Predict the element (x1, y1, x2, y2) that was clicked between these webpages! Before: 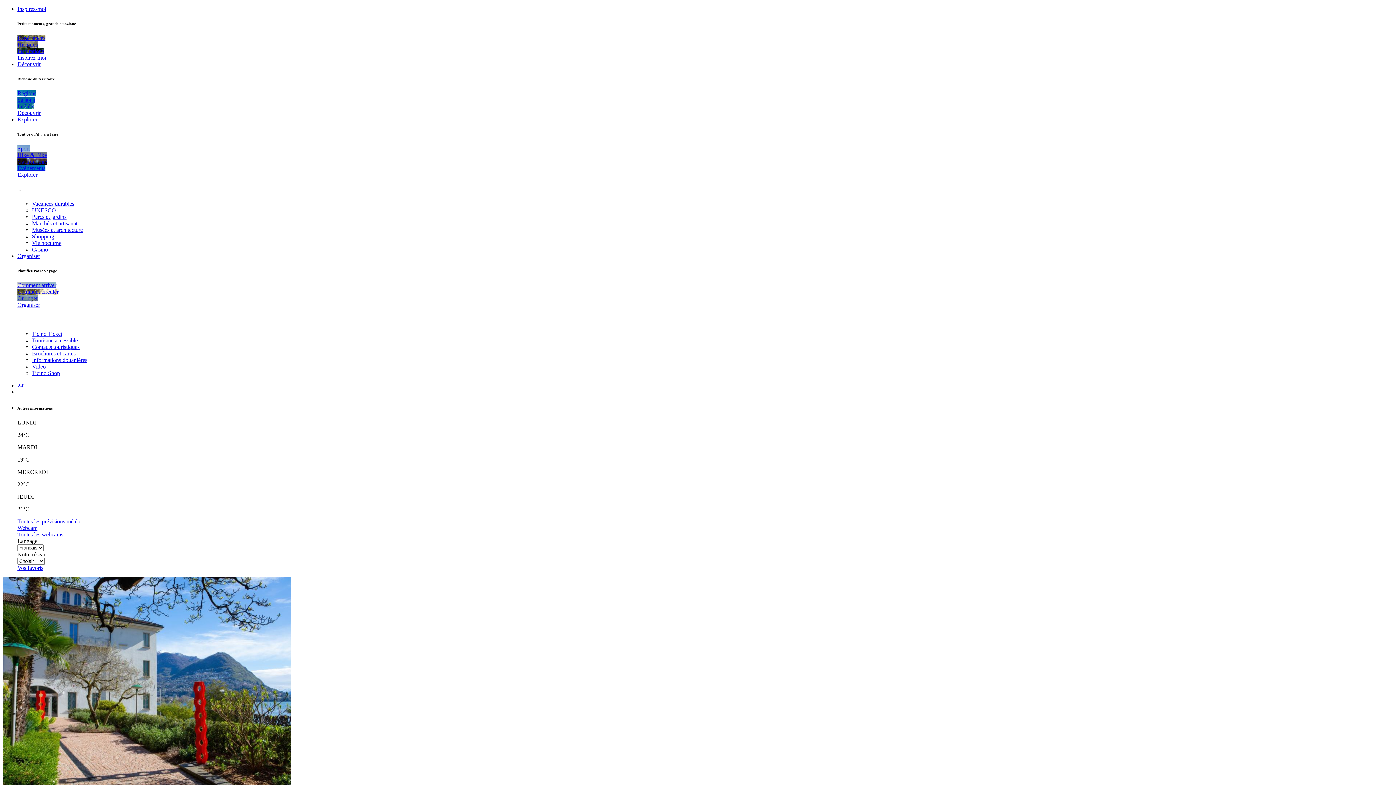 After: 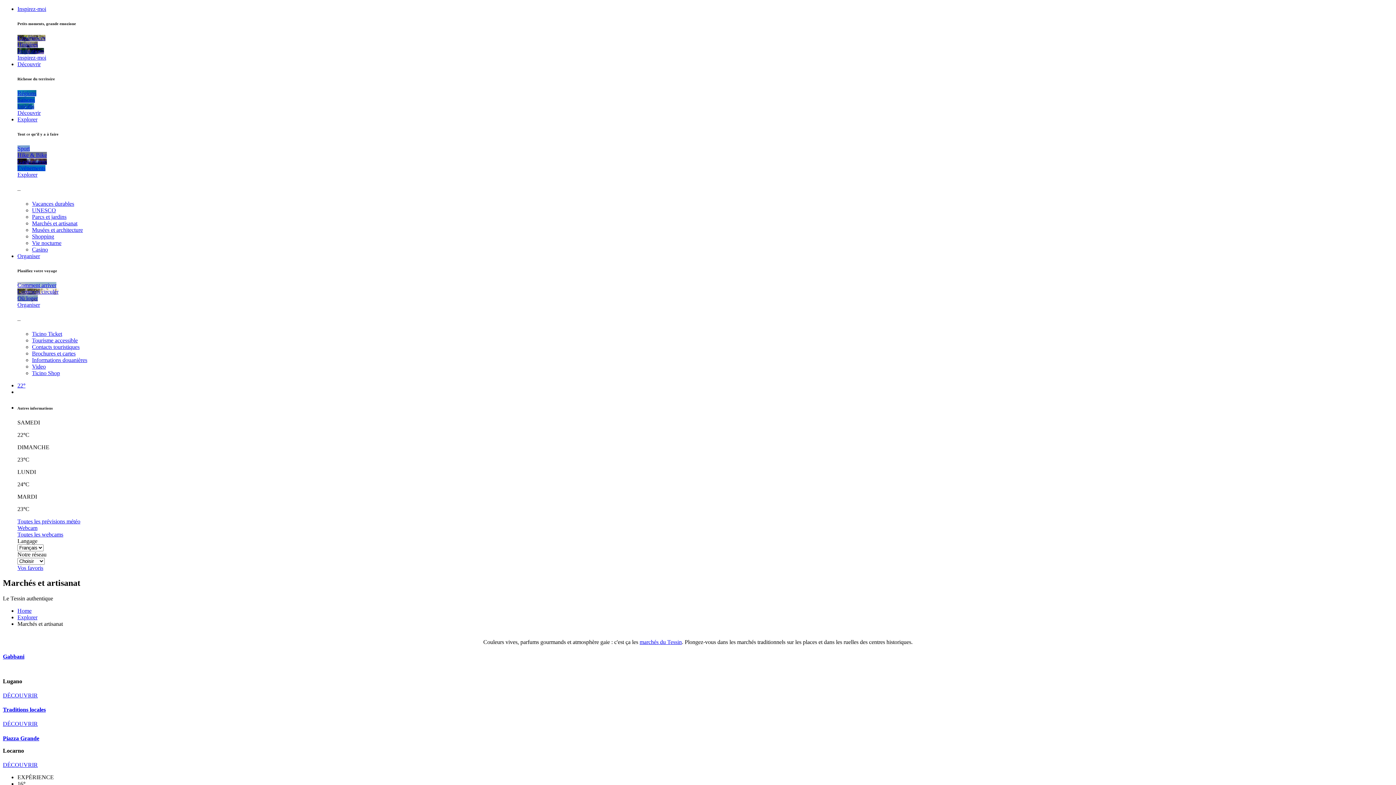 Action: bbox: (32, 220, 77, 226) label: Marchés et artisanat